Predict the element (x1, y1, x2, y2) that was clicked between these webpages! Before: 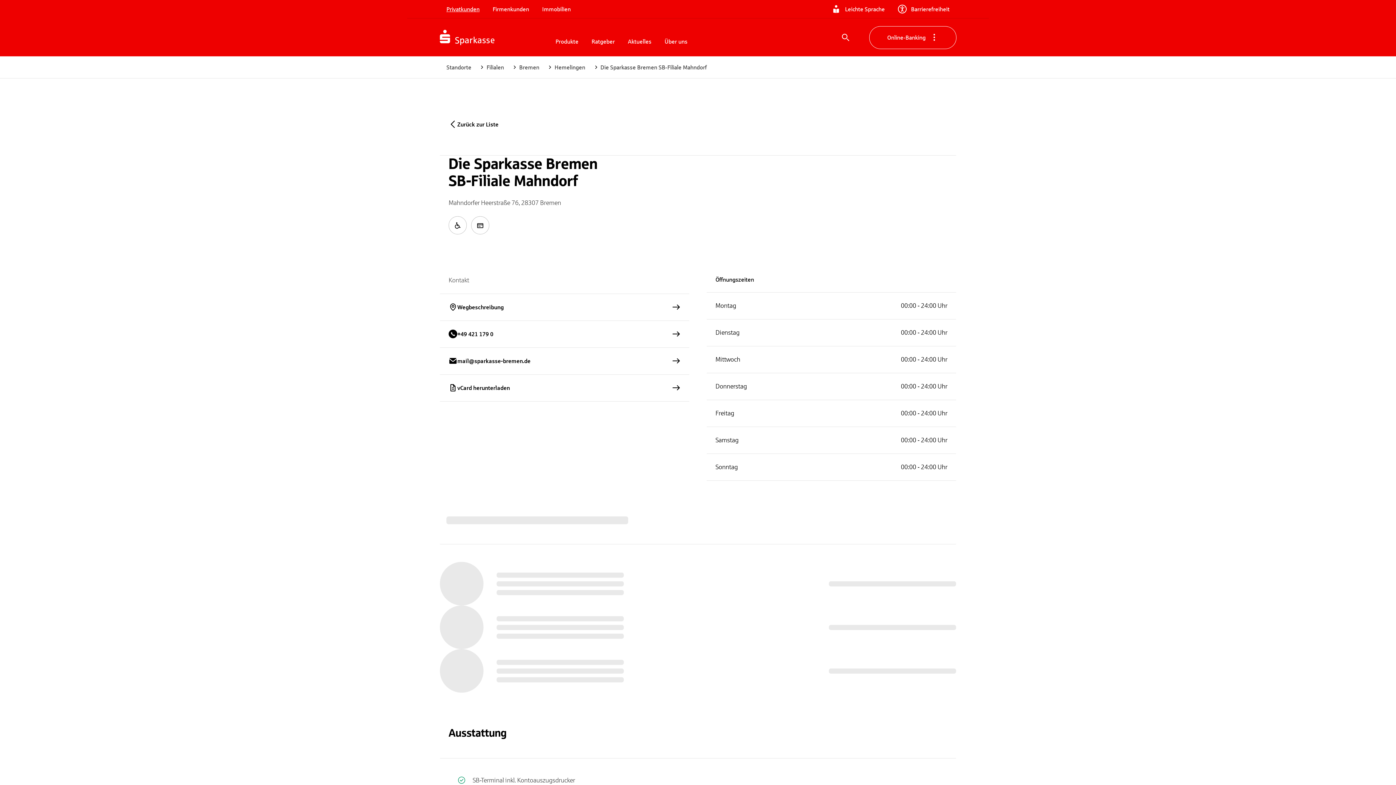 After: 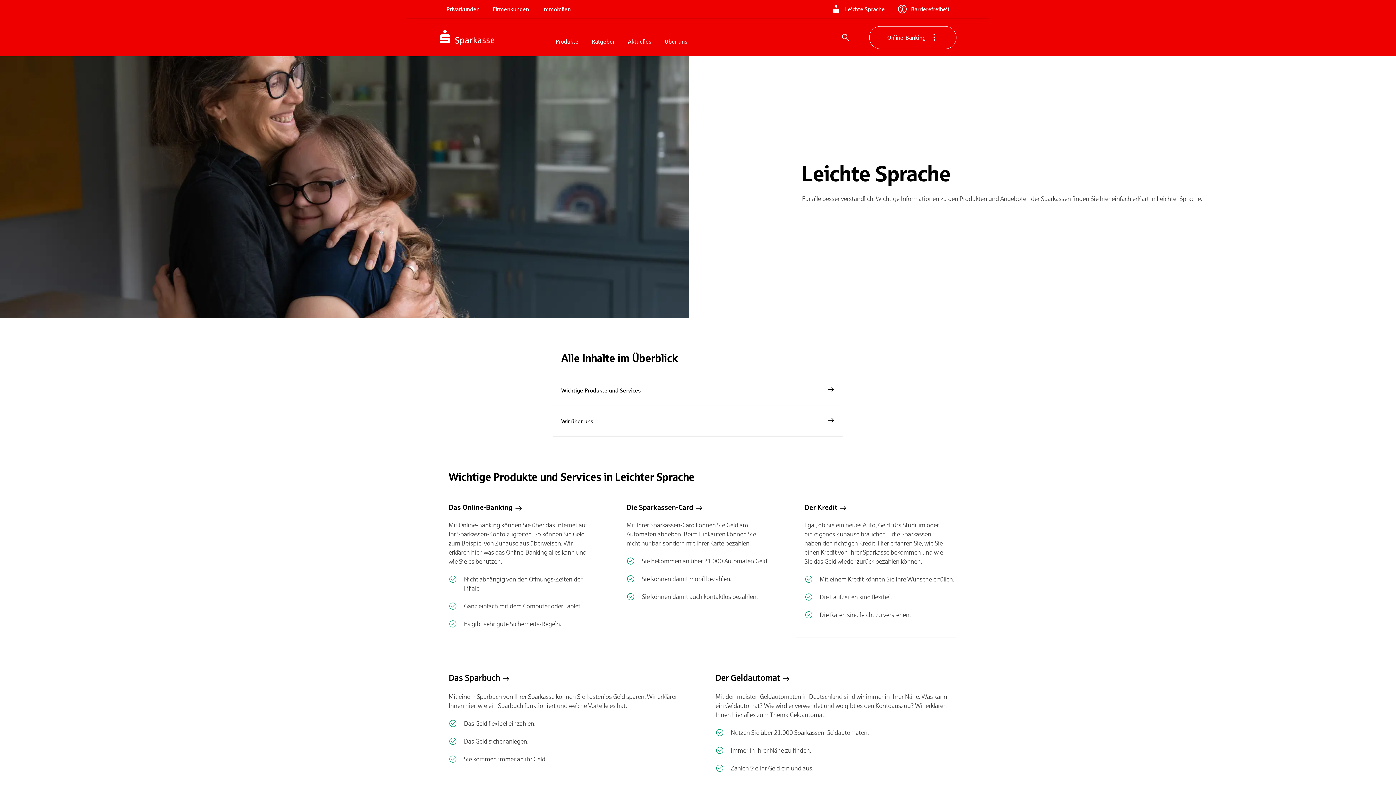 Action: bbox: (825, 2, 891, 15) label: Leichte Sprache